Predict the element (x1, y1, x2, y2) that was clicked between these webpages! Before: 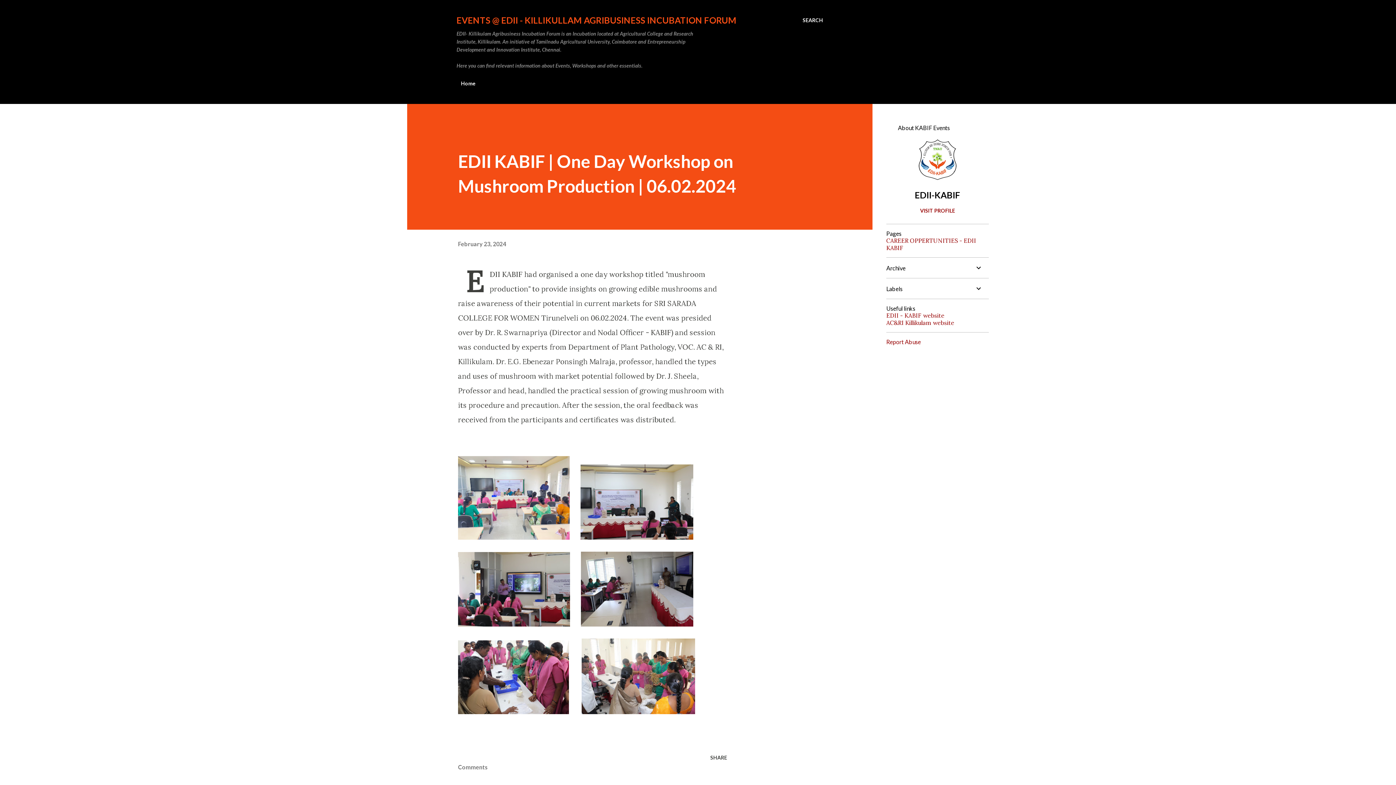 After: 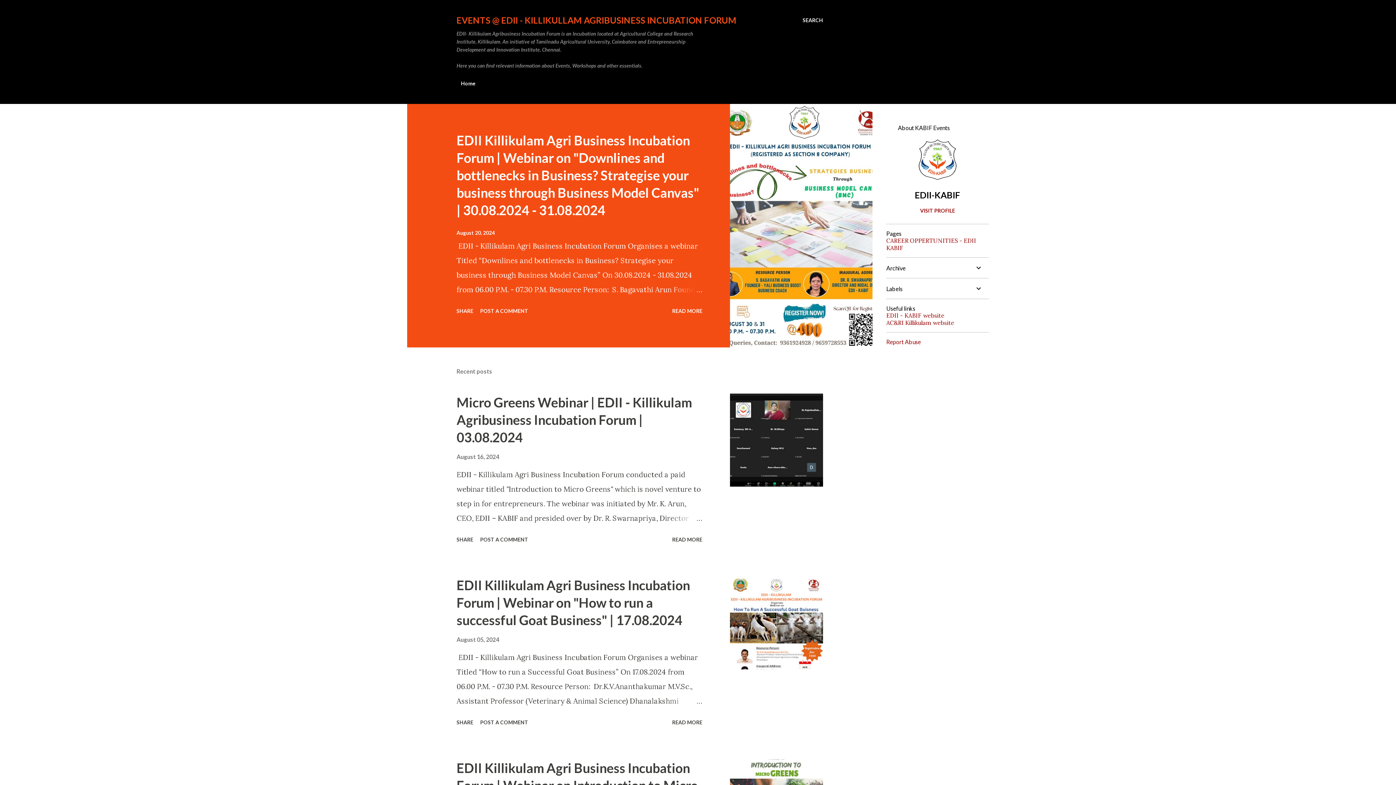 Action: bbox: (456, 76, 480, 90) label: Home